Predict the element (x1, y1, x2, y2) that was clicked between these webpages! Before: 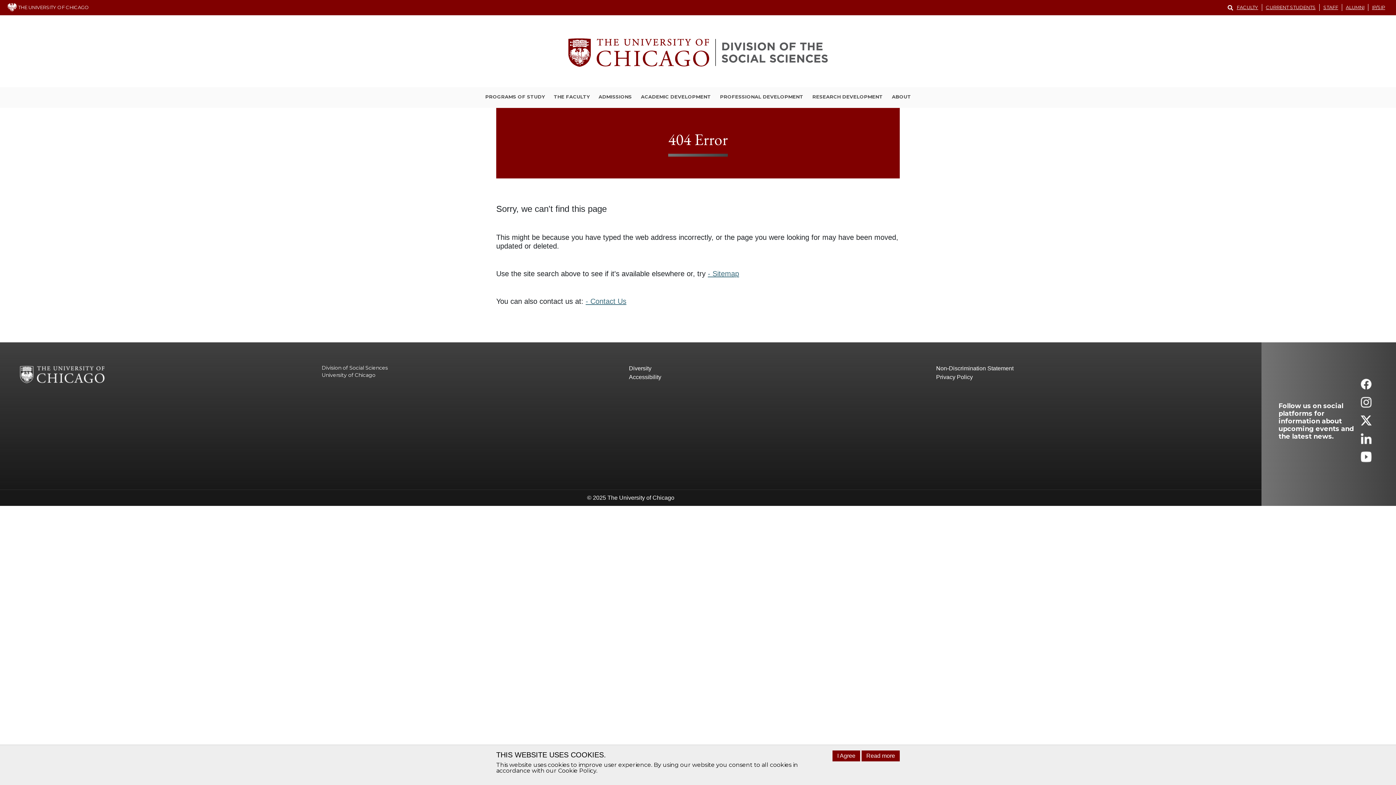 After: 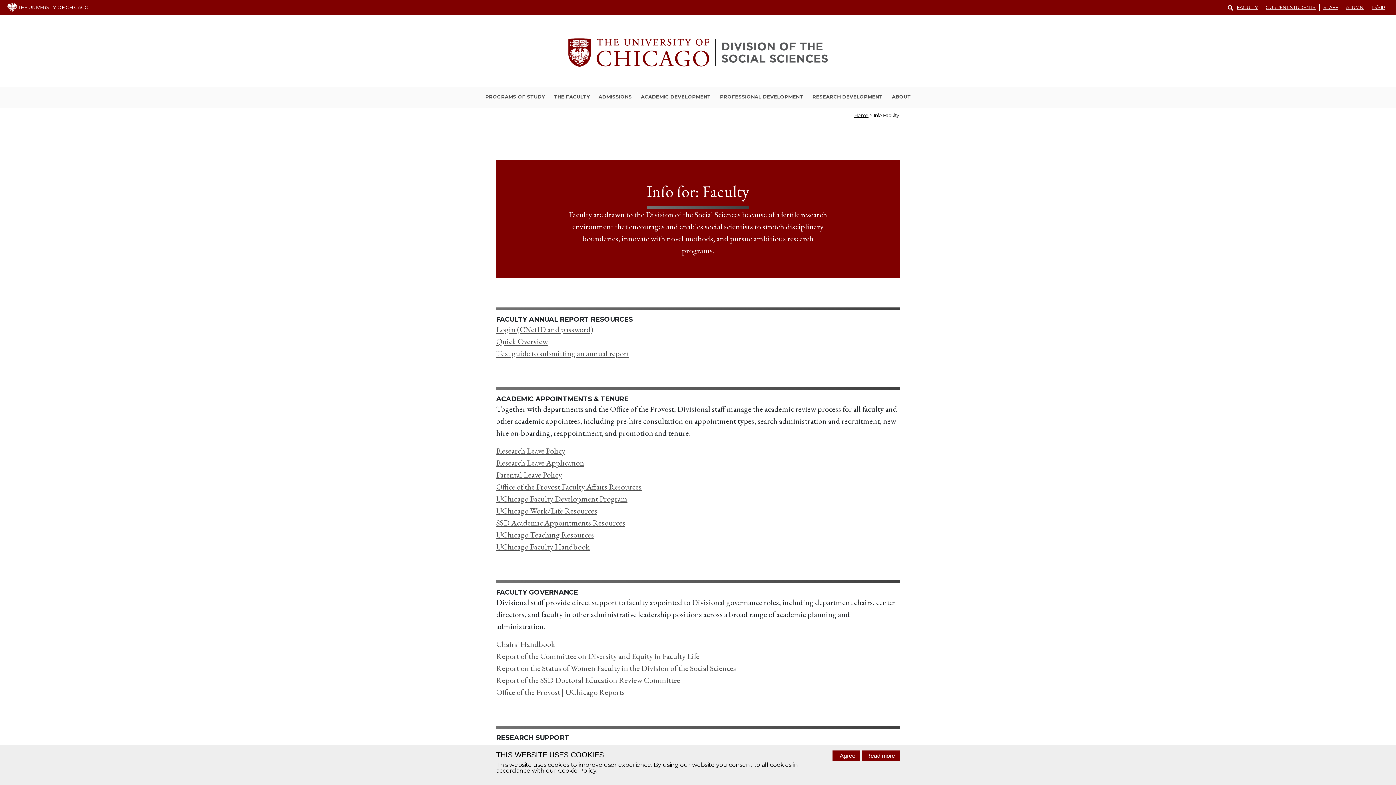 Action: bbox: (1233, 4, 1262, 10) label: FACULTY